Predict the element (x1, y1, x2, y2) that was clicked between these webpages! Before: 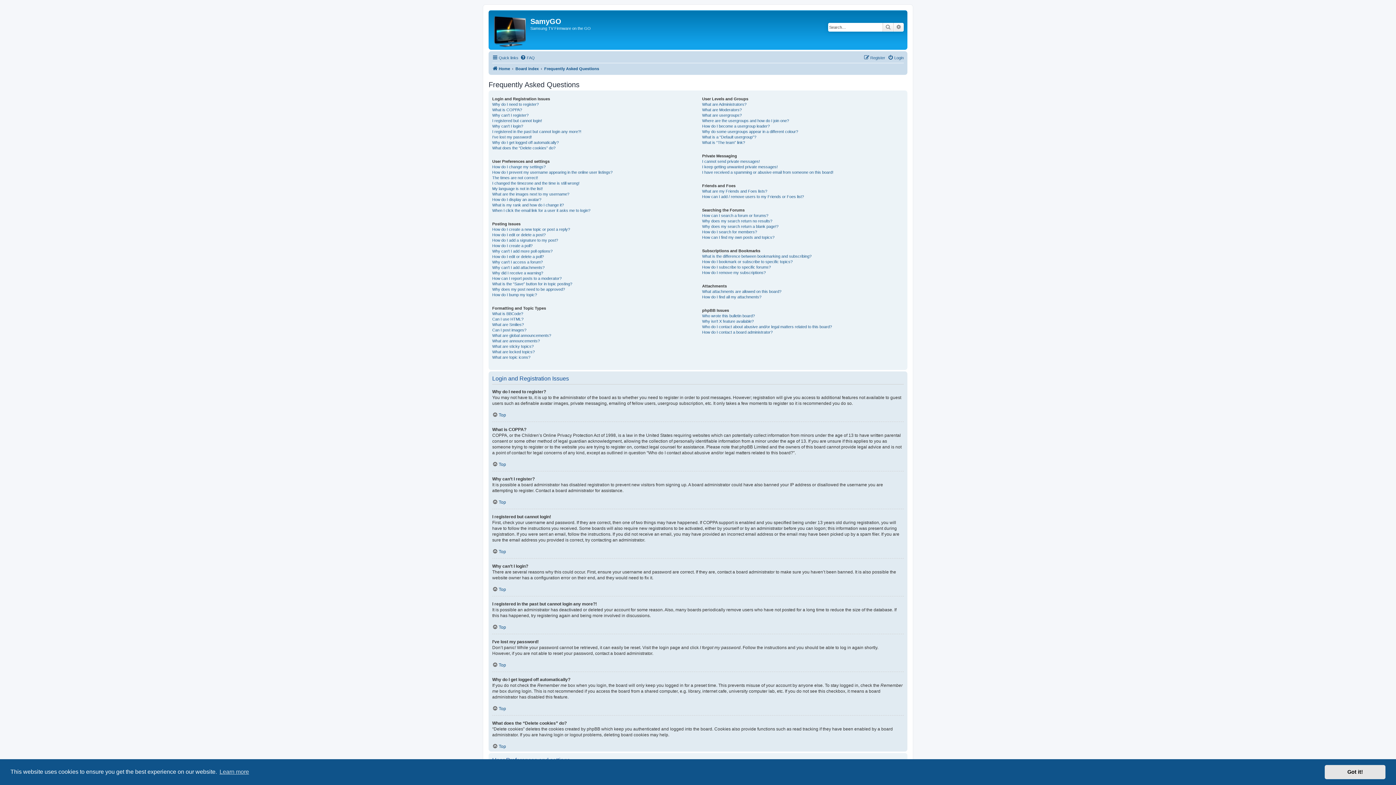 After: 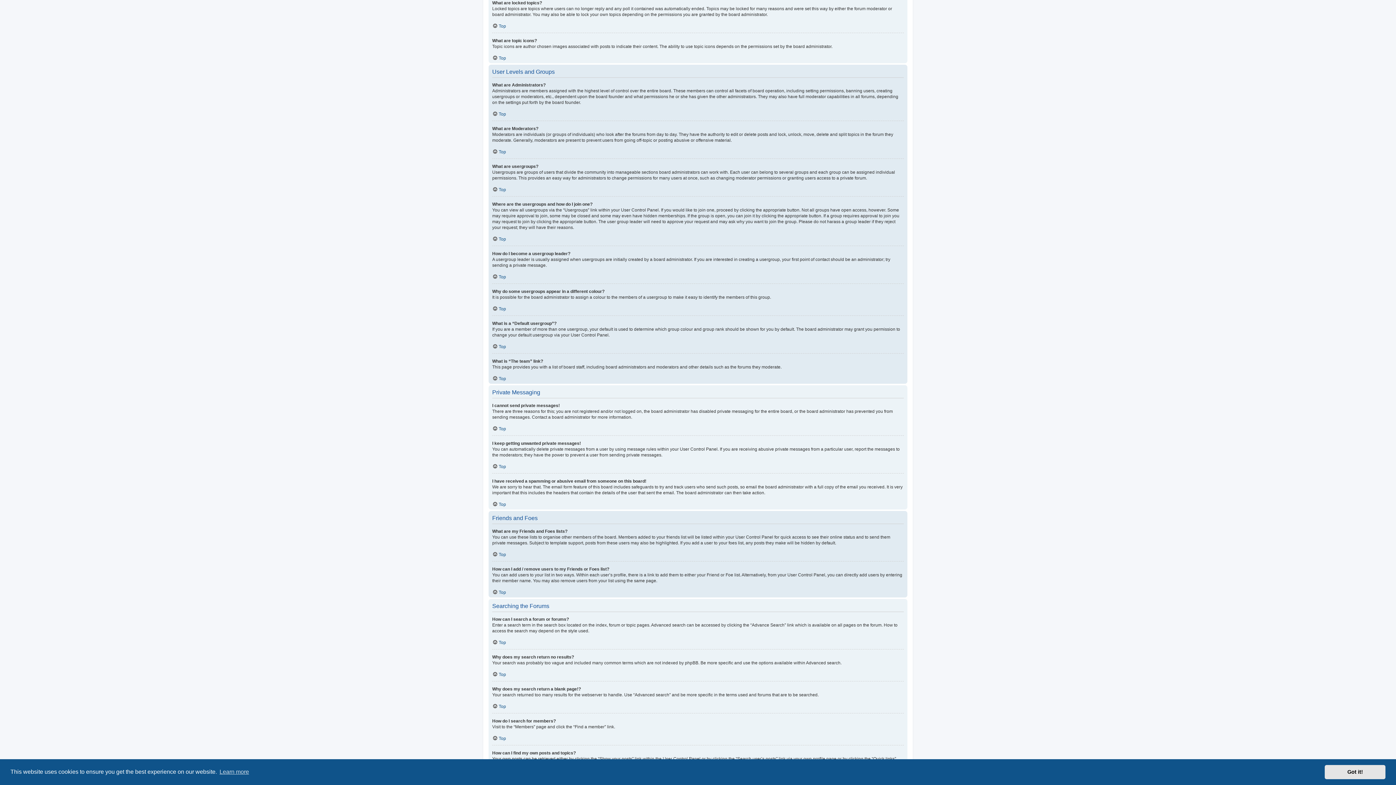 Action: label: What are locked topics? bbox: (492, 349, 534, 354)